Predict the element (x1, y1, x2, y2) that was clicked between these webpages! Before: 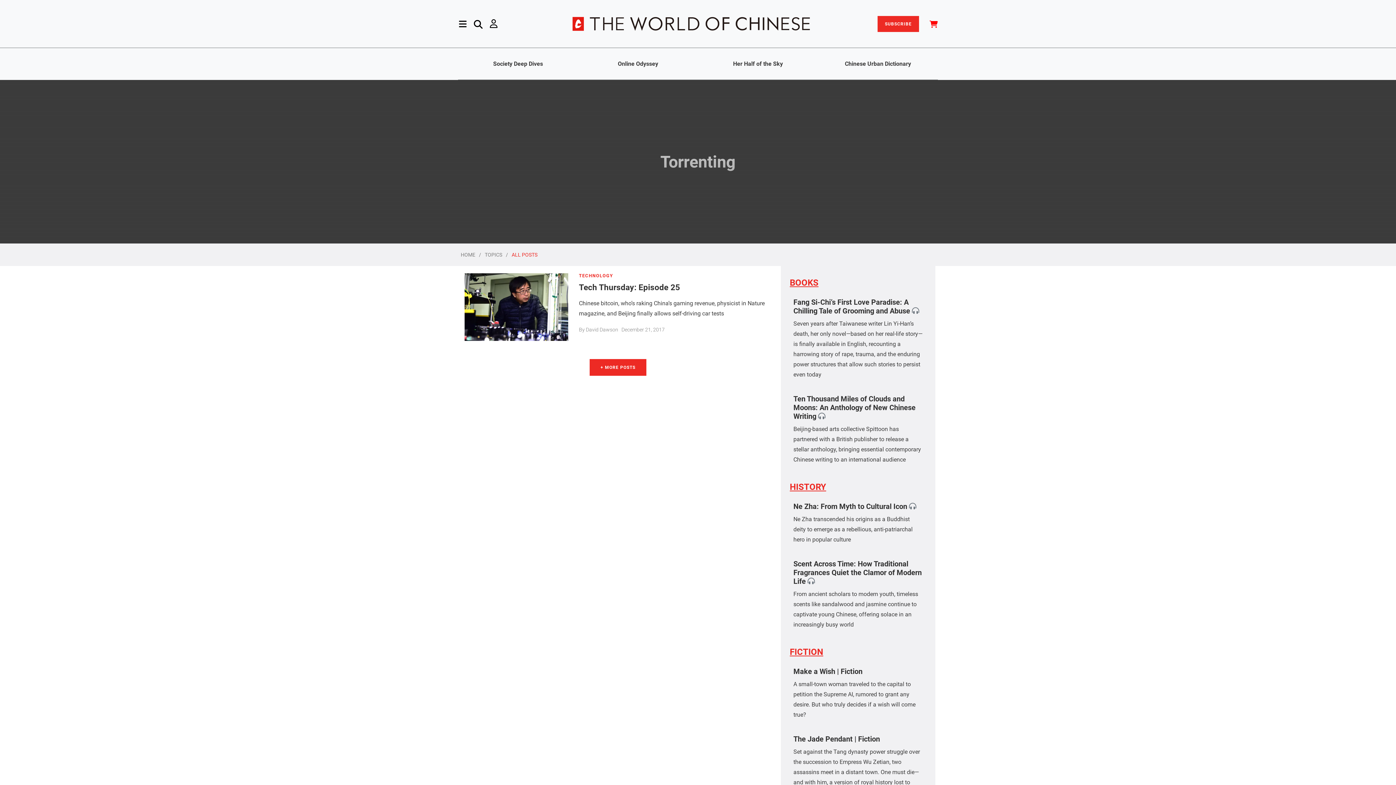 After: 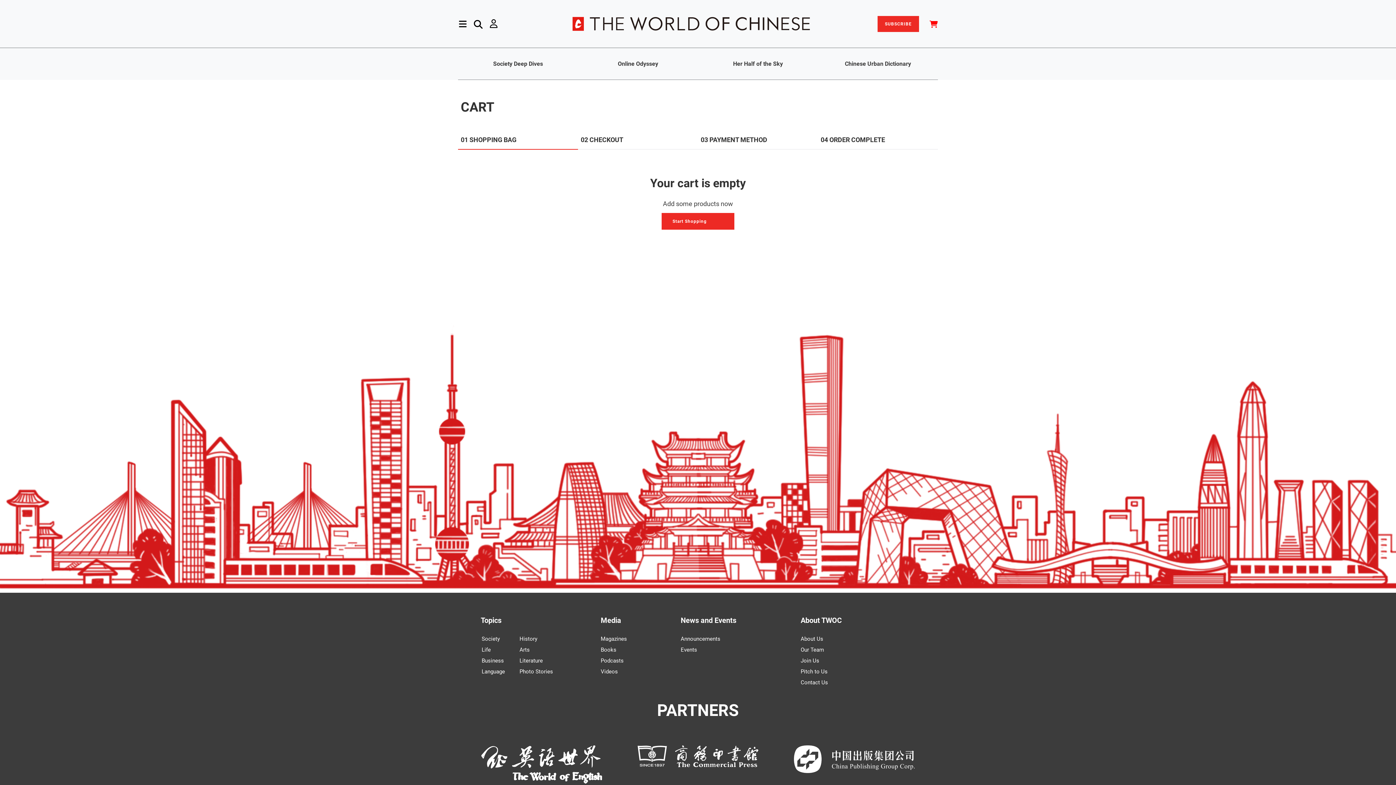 Action: bbox: (929, 19, 938, 26)